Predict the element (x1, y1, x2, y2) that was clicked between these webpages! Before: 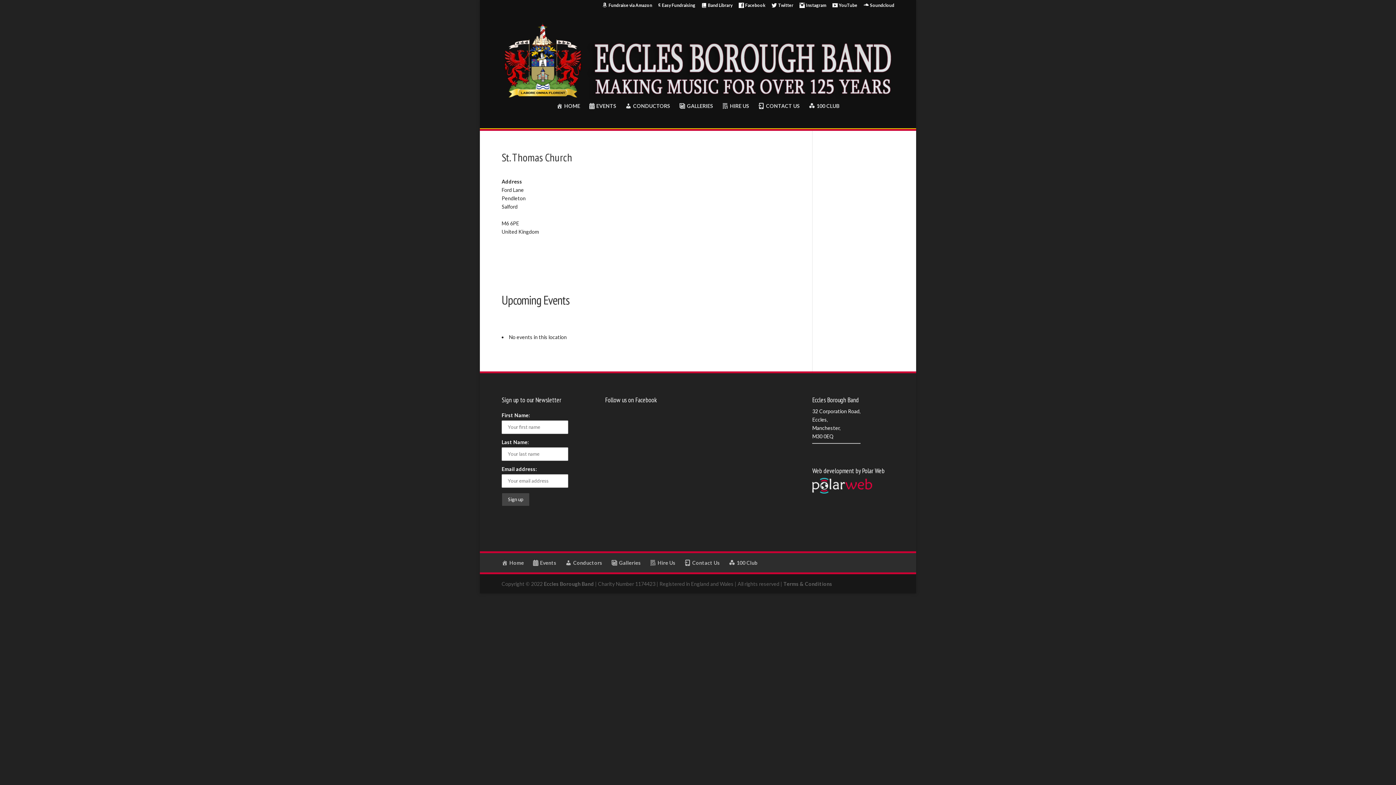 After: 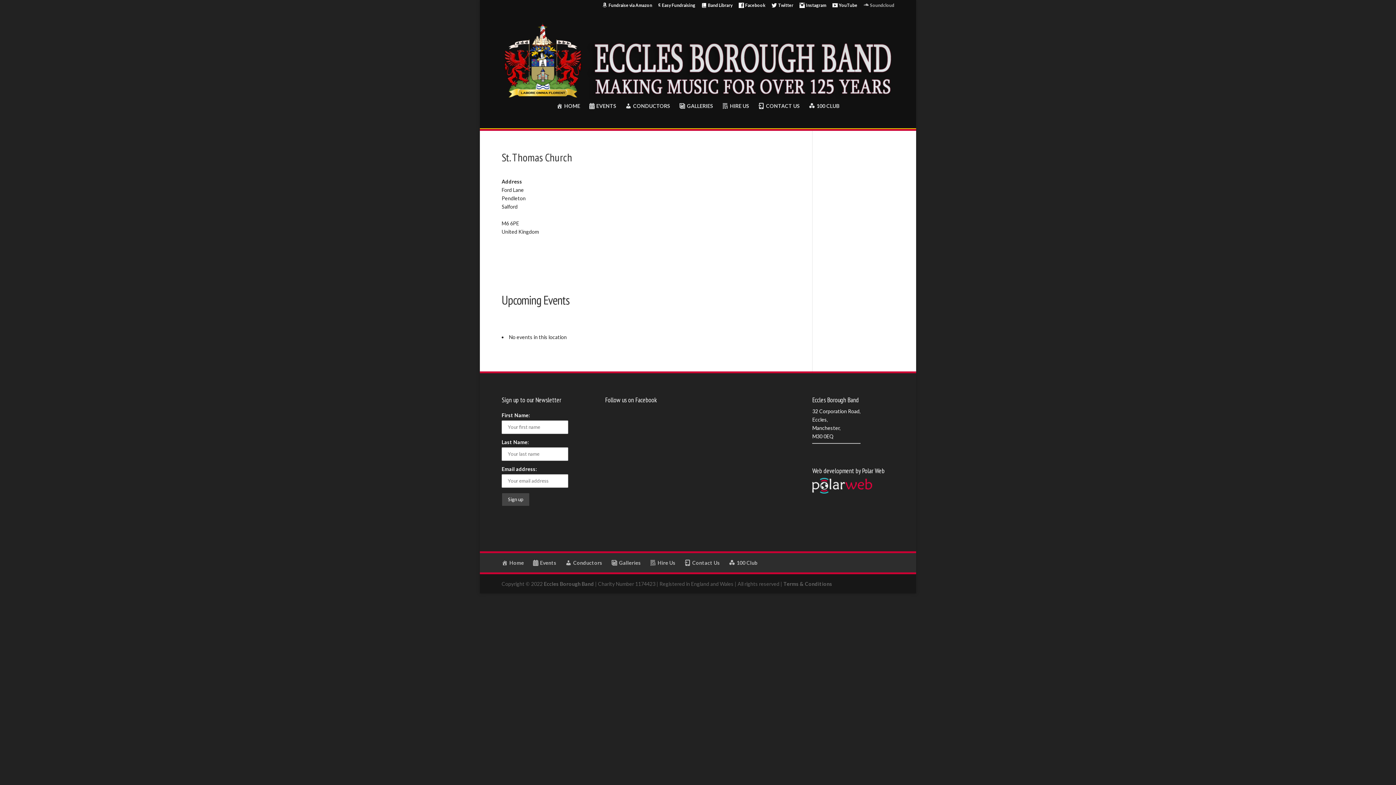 Action: label: Soundcloud bbox: (863, 3, 894, 10)